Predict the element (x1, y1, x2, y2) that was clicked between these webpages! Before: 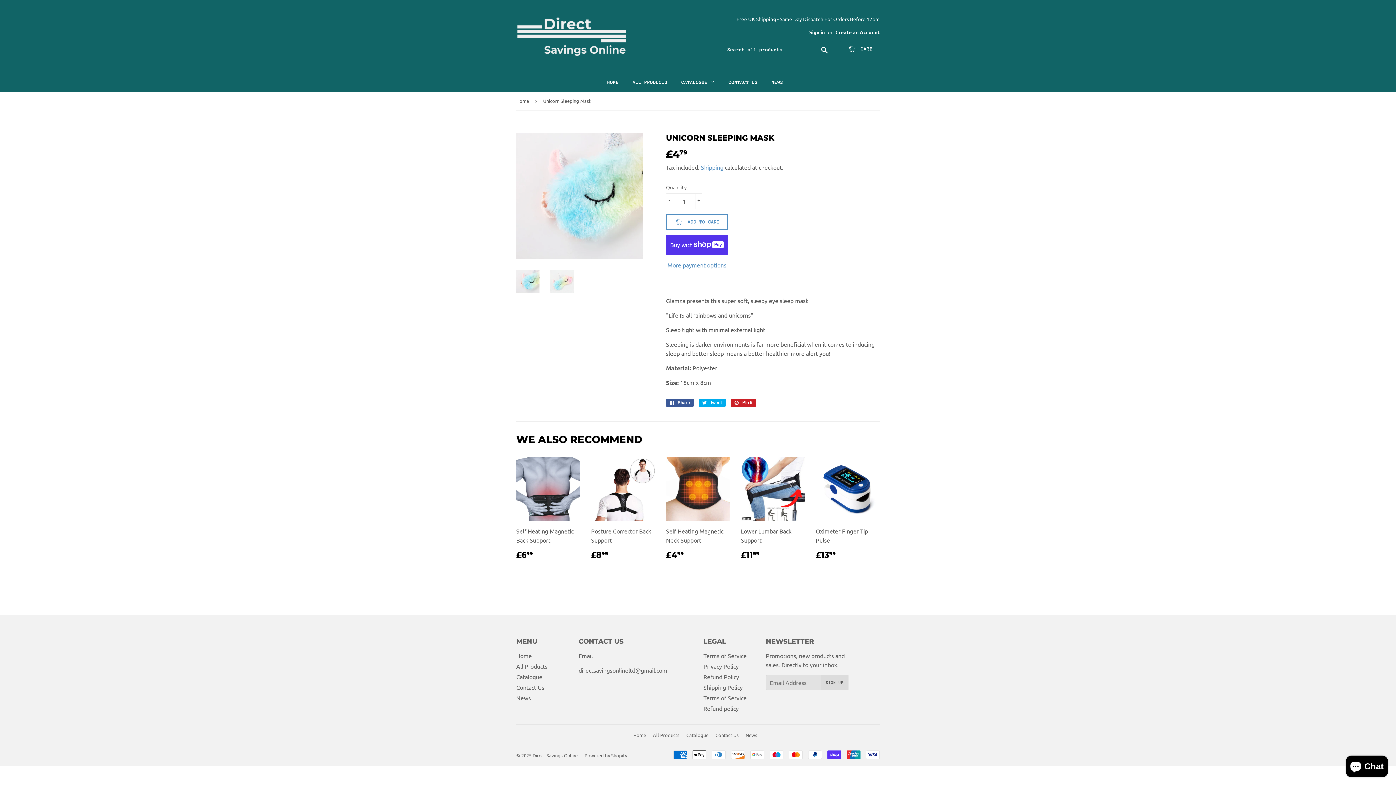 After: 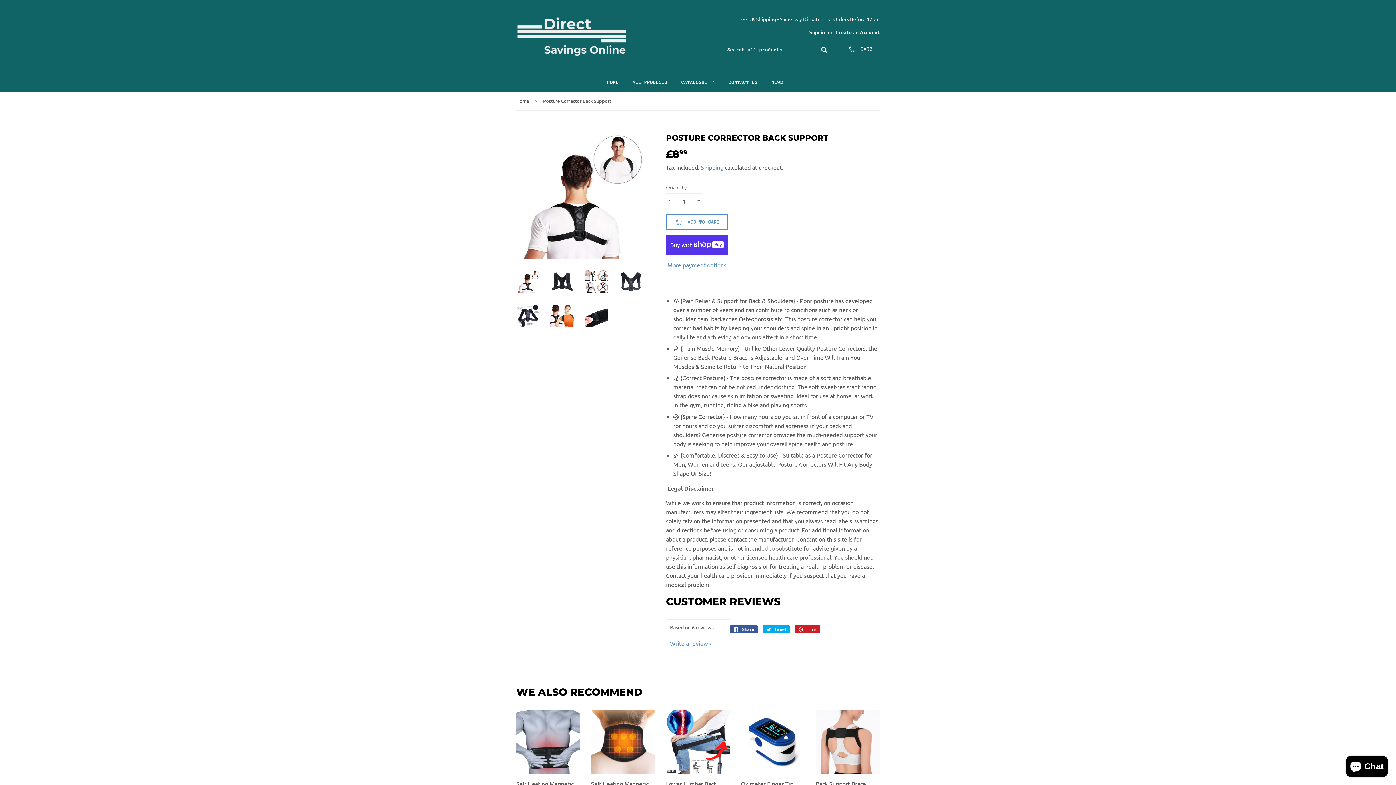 Action: label: Posture Corrector Back Support

REGULAR PRICE
£899
£8.99 bbox: (591, 457, 655, 560)